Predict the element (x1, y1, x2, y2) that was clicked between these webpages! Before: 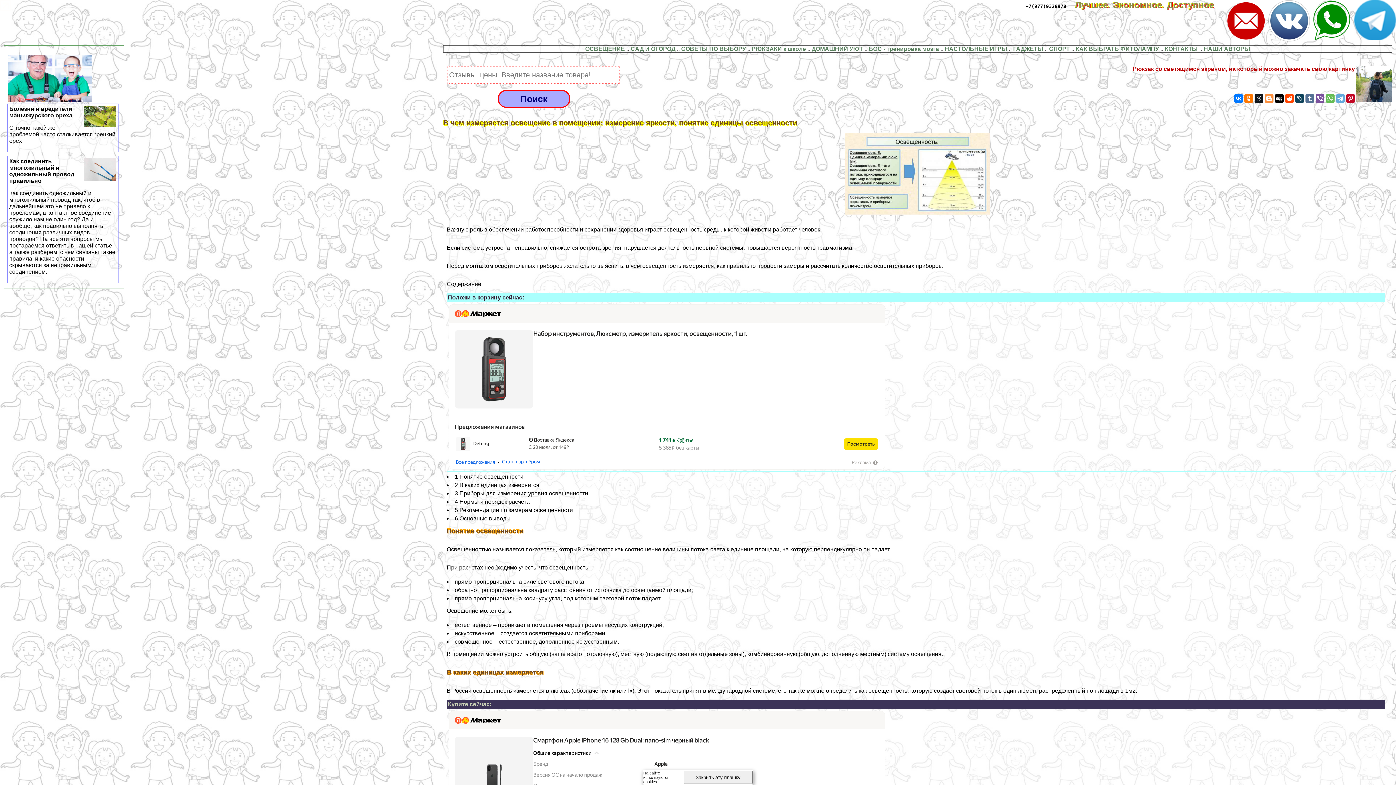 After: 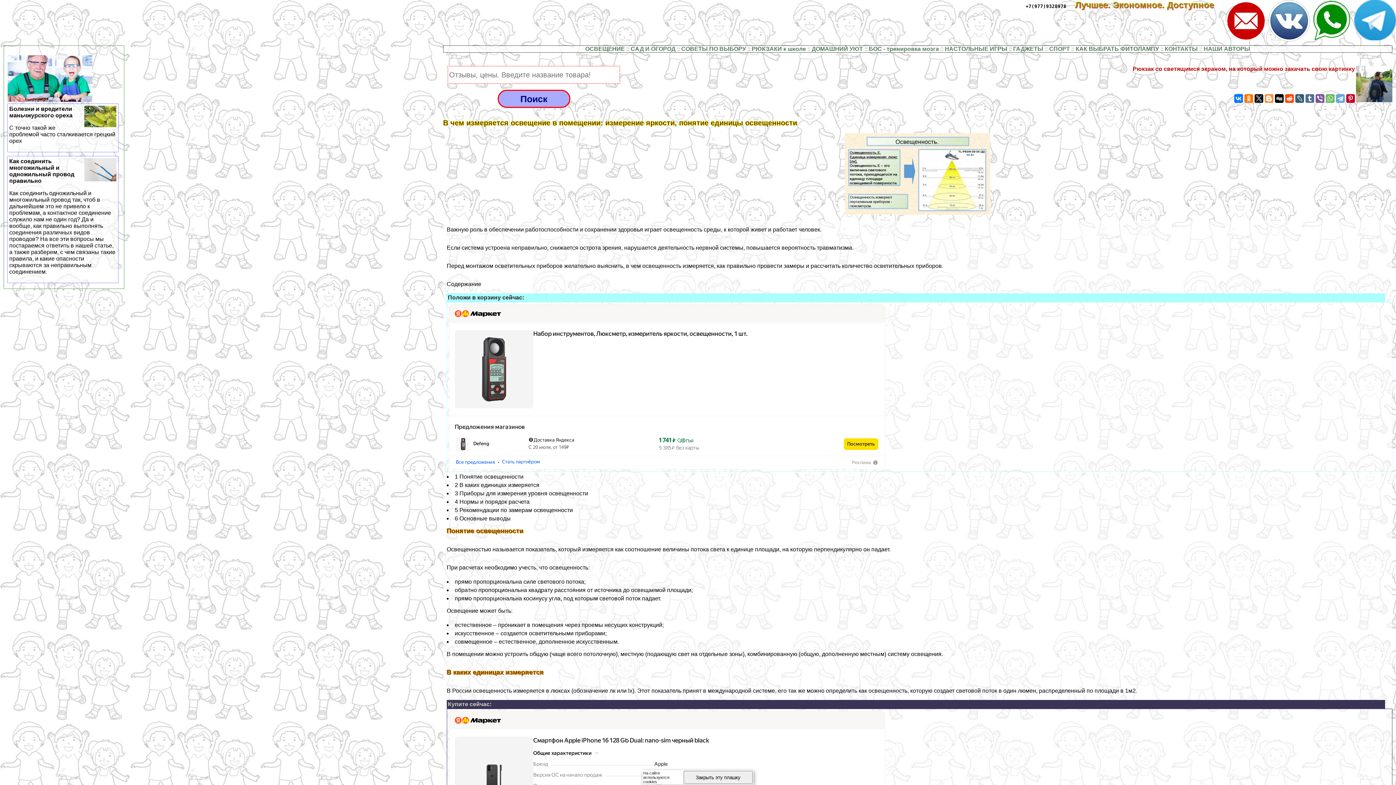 Action: bbox: (1295, 94, 1304, 102)